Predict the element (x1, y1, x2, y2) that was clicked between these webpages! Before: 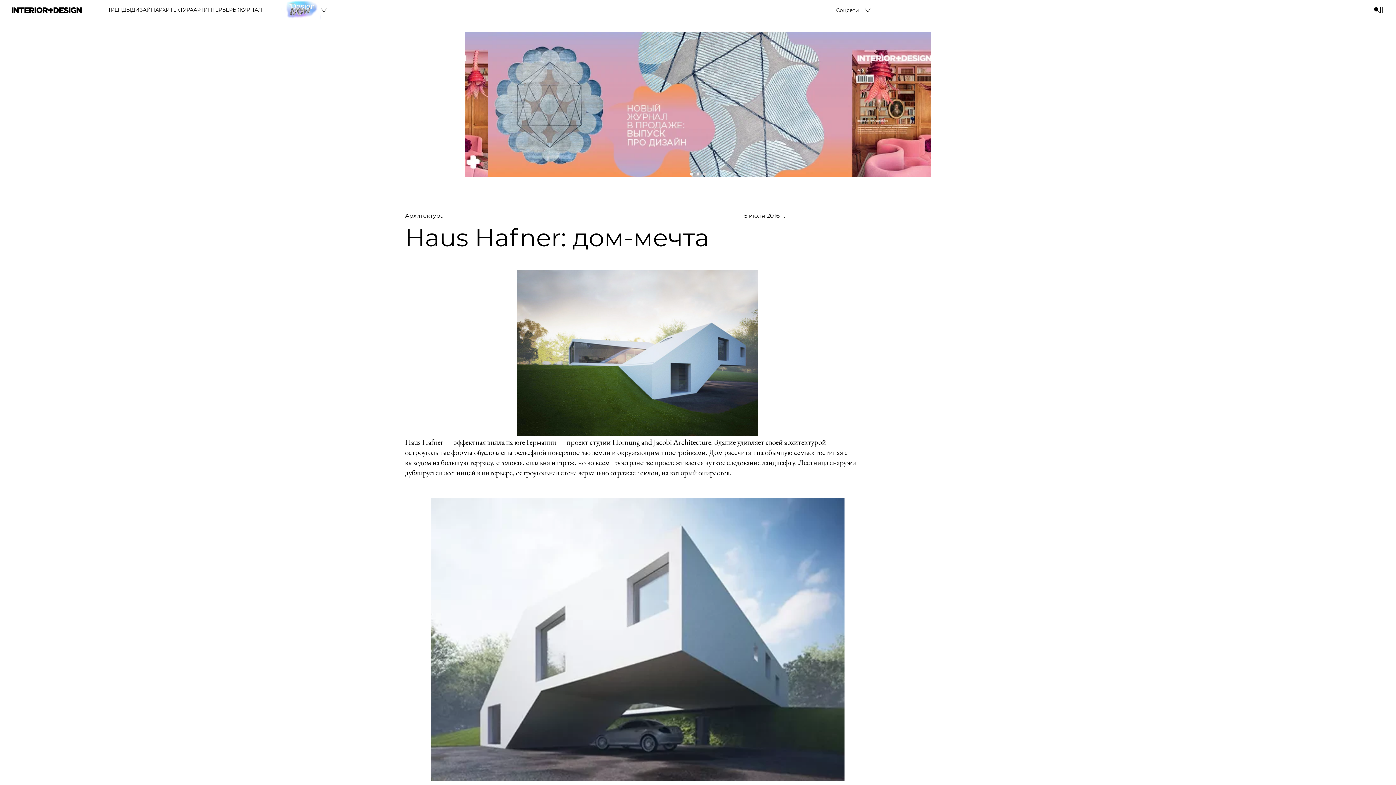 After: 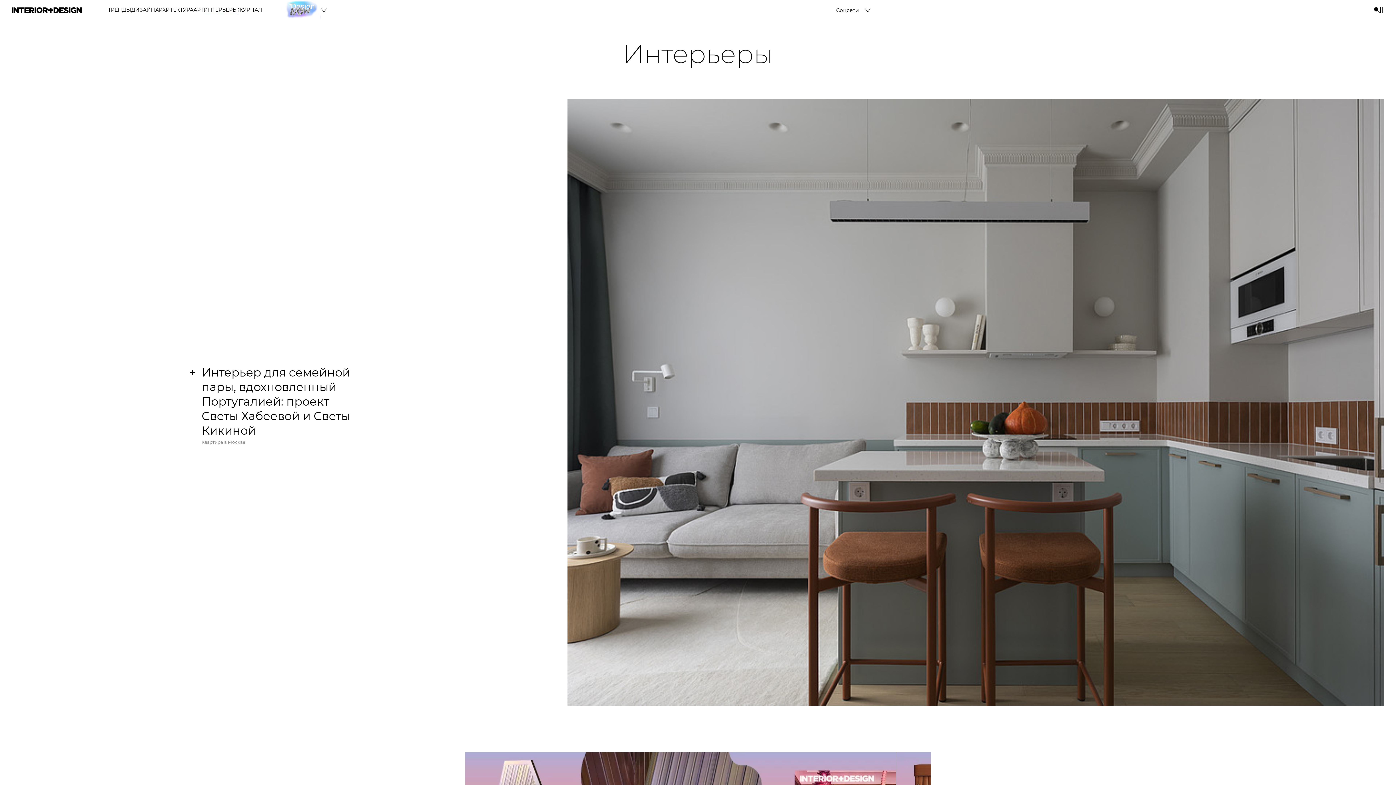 Action: label: ИНТЕРЬЕРЫ bbox: (203, 6, 237, 13)